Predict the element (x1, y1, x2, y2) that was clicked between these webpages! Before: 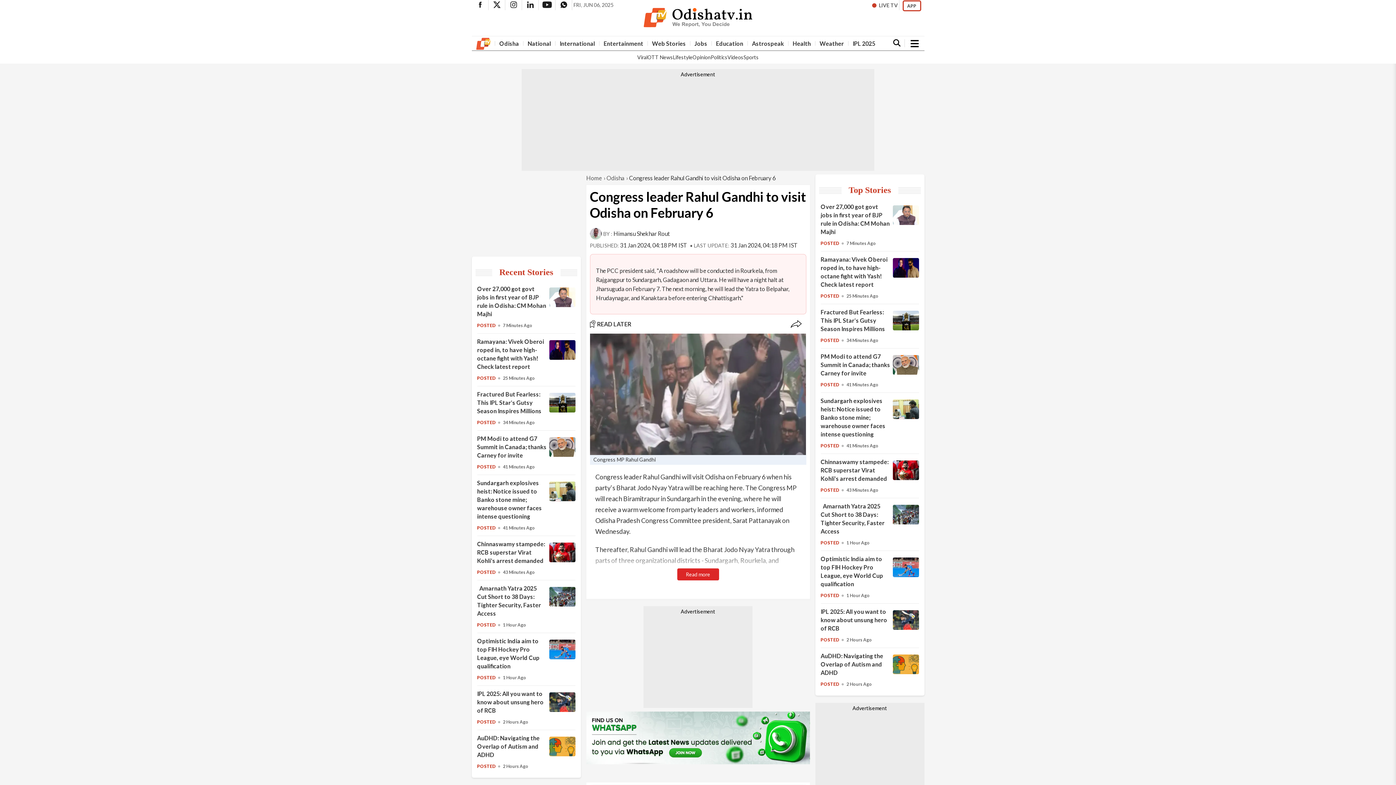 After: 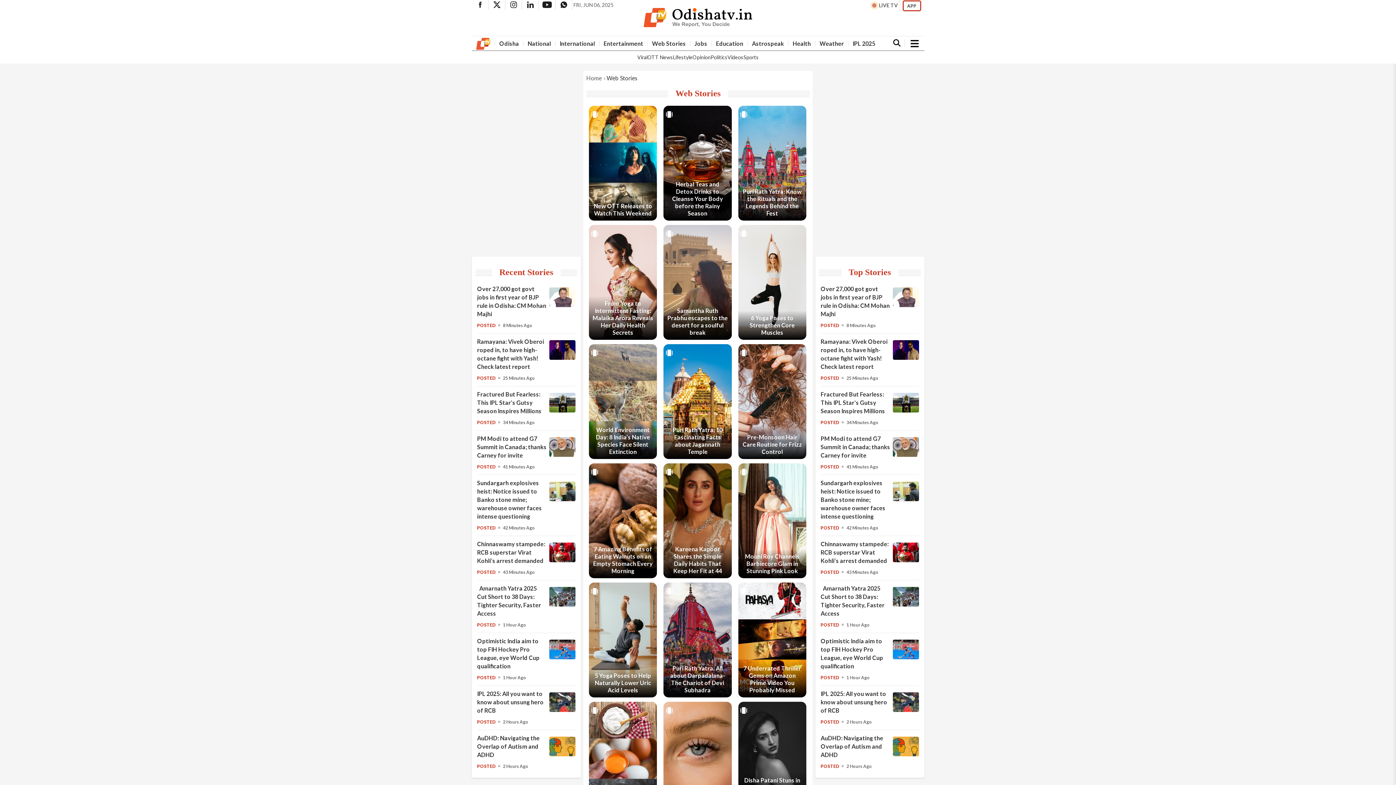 Action: label: Webstories bbox: (652, 40, 686, 46)